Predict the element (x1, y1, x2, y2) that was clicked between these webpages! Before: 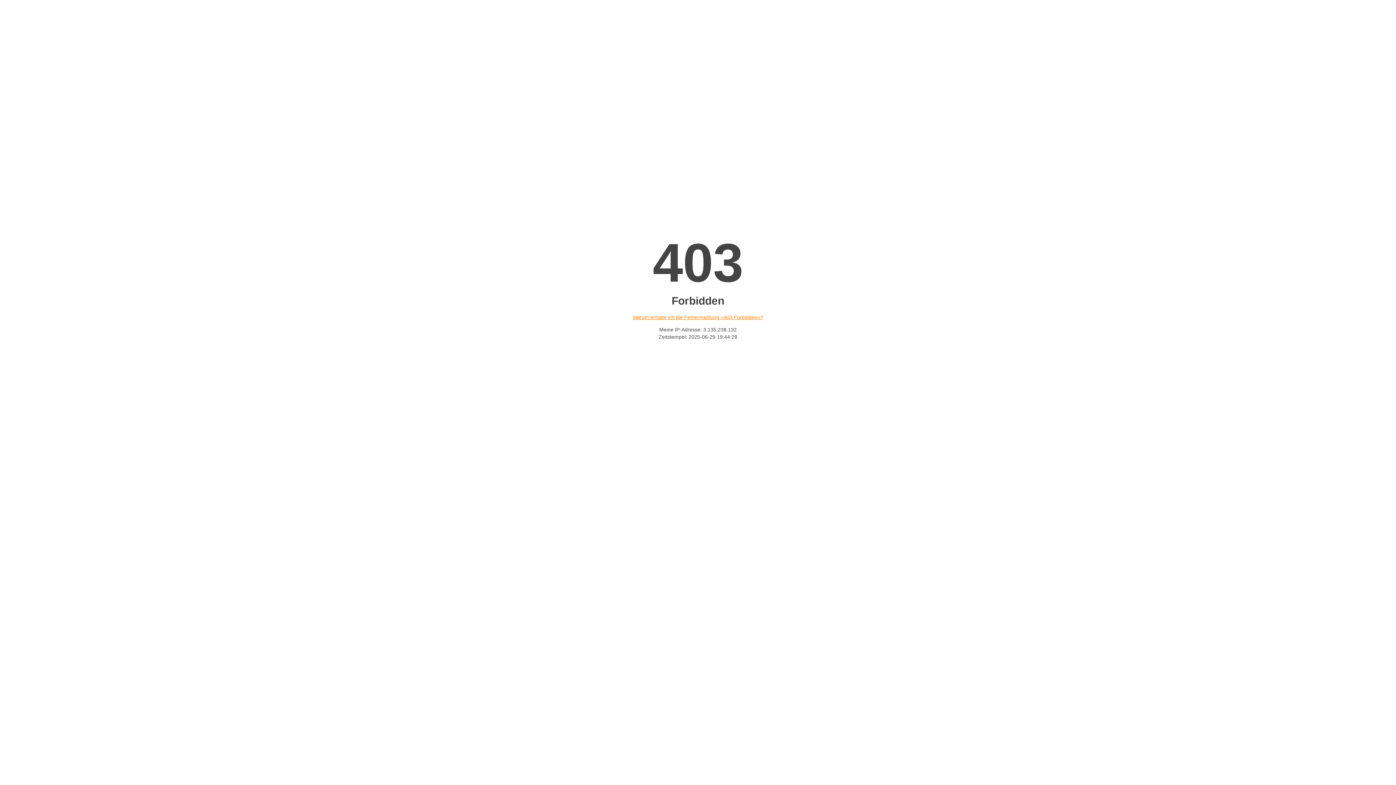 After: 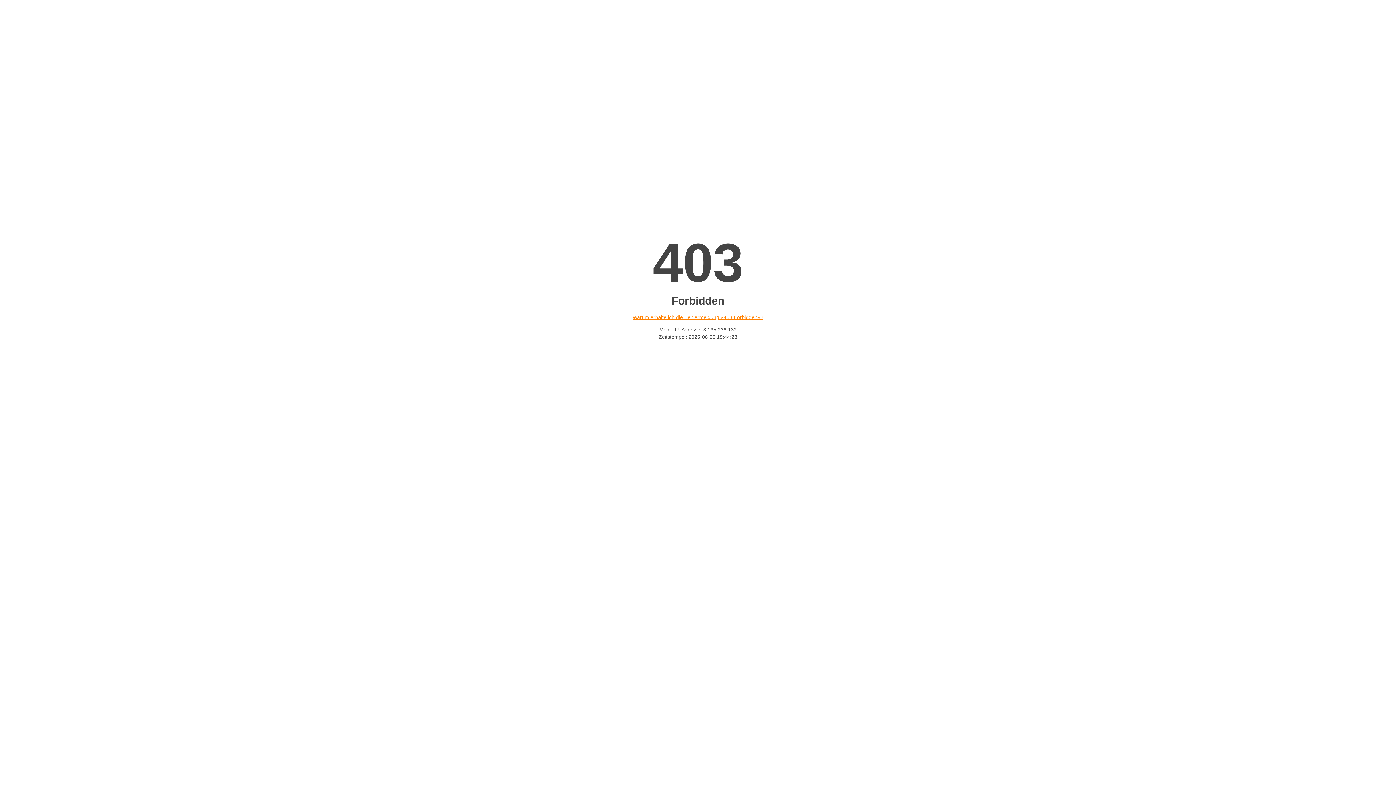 Action: bbox: (632, 314, 763, 320) label: Warum erhalte ich die Fehlermeldung «403 Forbidden»?